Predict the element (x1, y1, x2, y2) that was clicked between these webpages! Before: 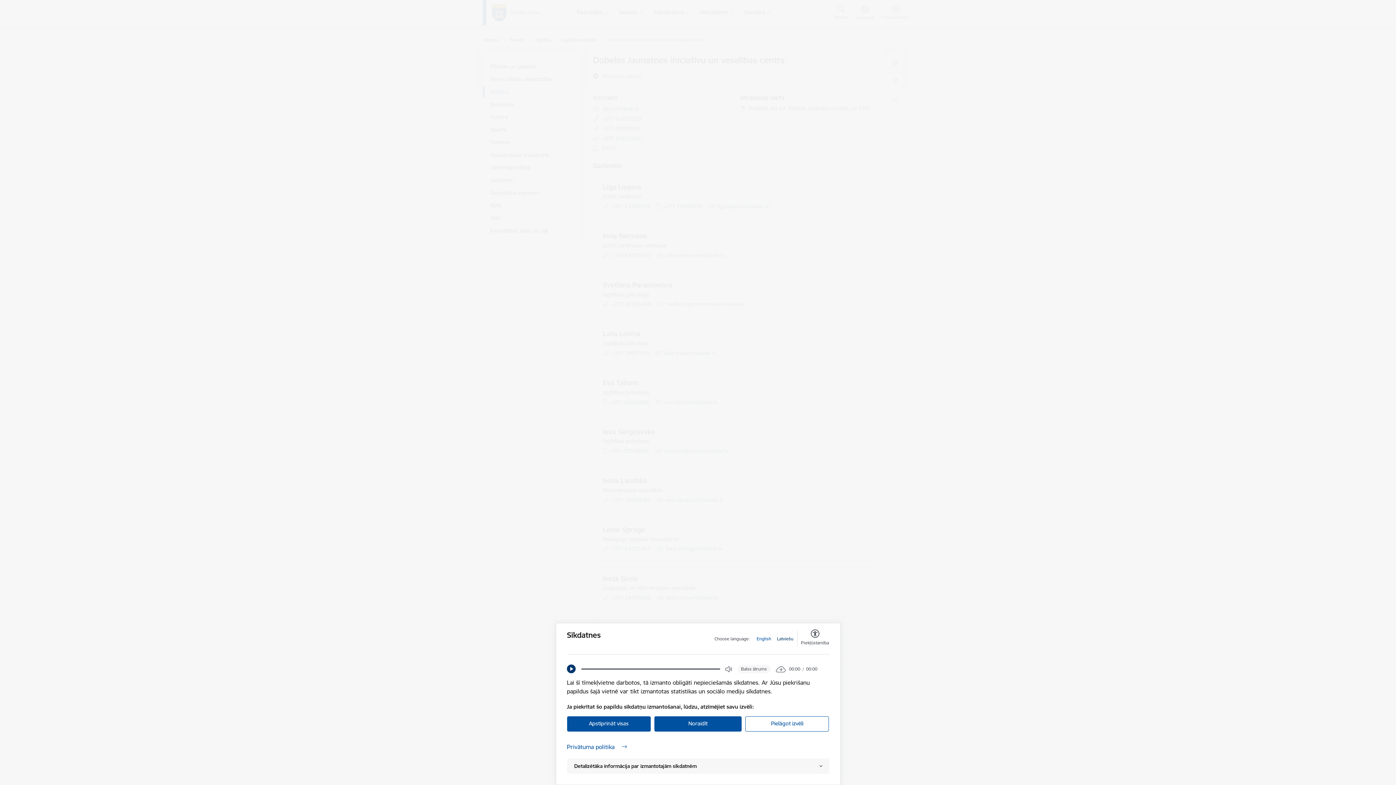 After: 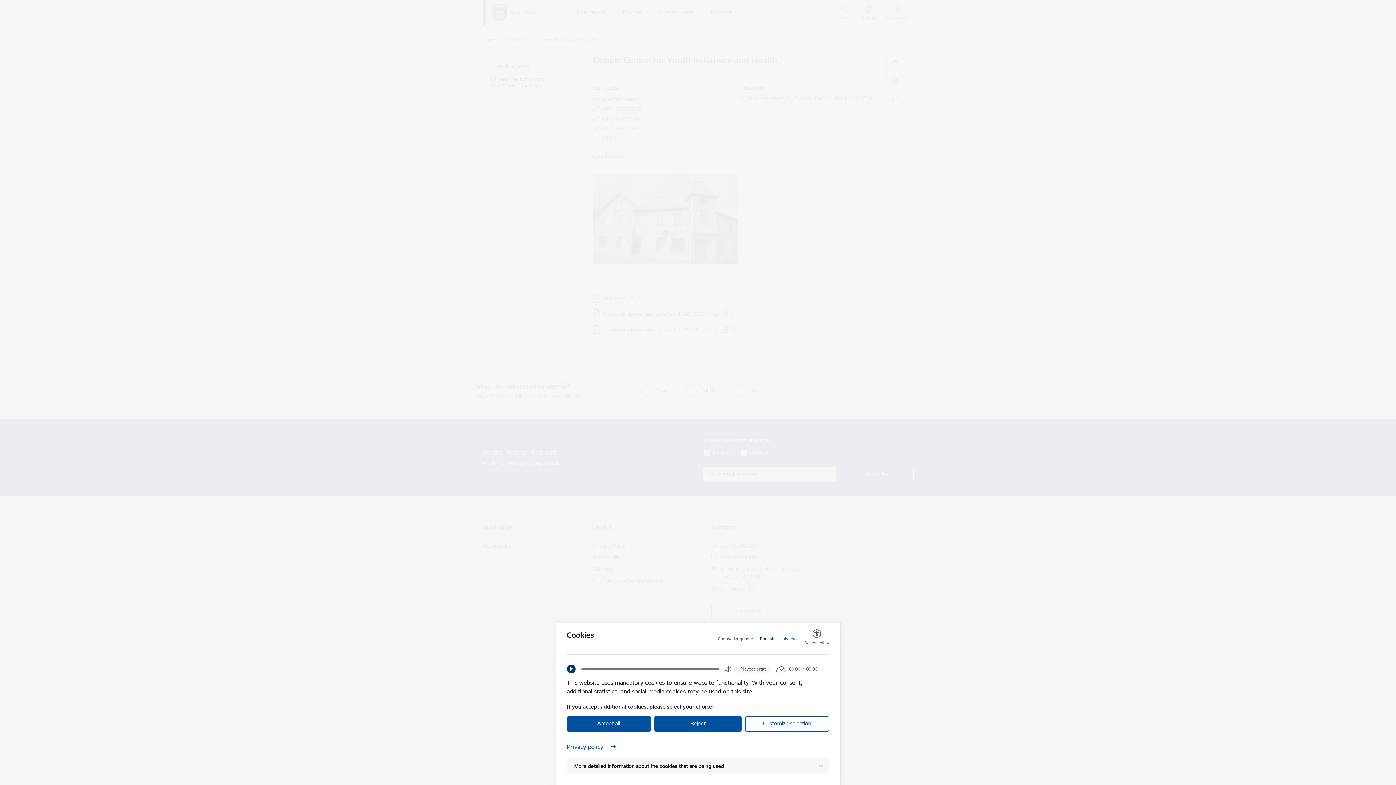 Action: bbox: (756, 636, 771, 642) label: English